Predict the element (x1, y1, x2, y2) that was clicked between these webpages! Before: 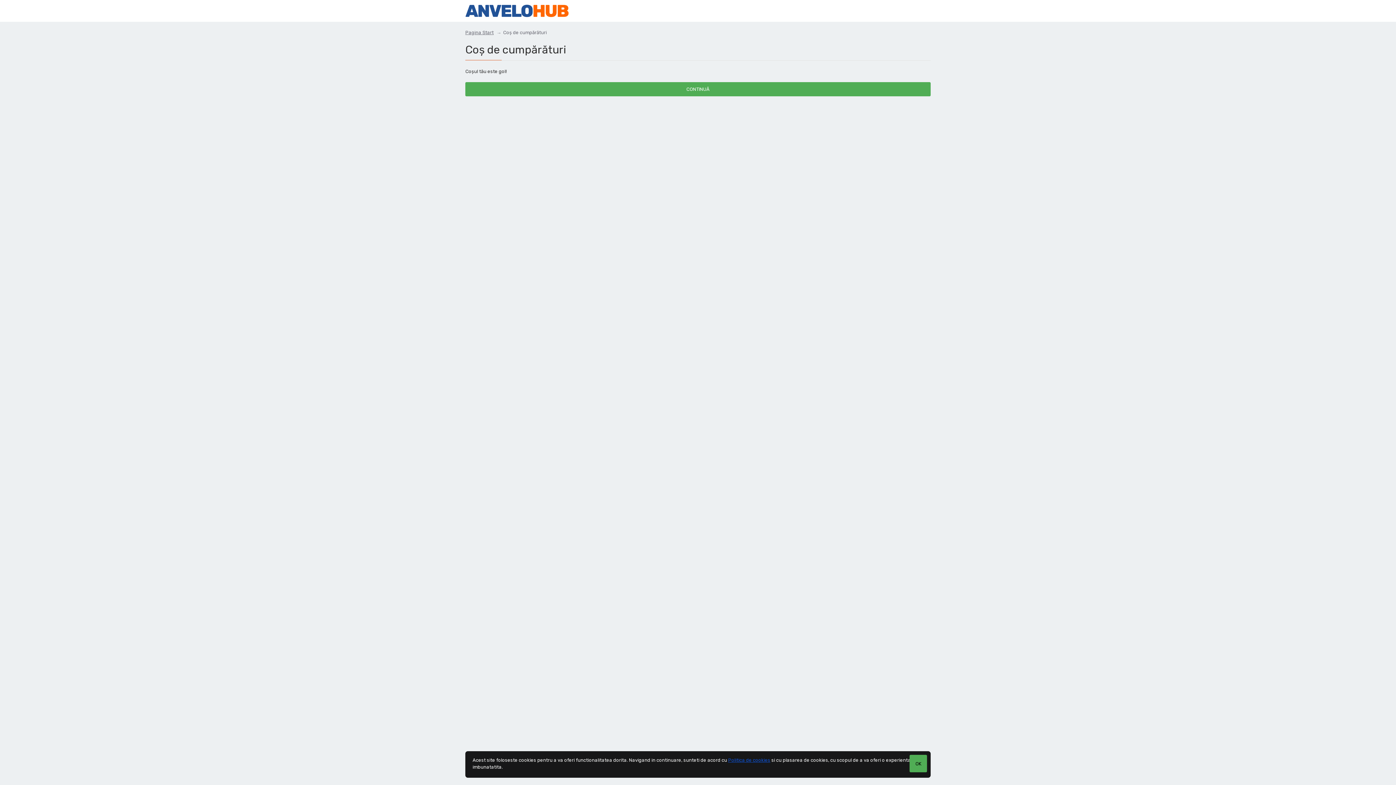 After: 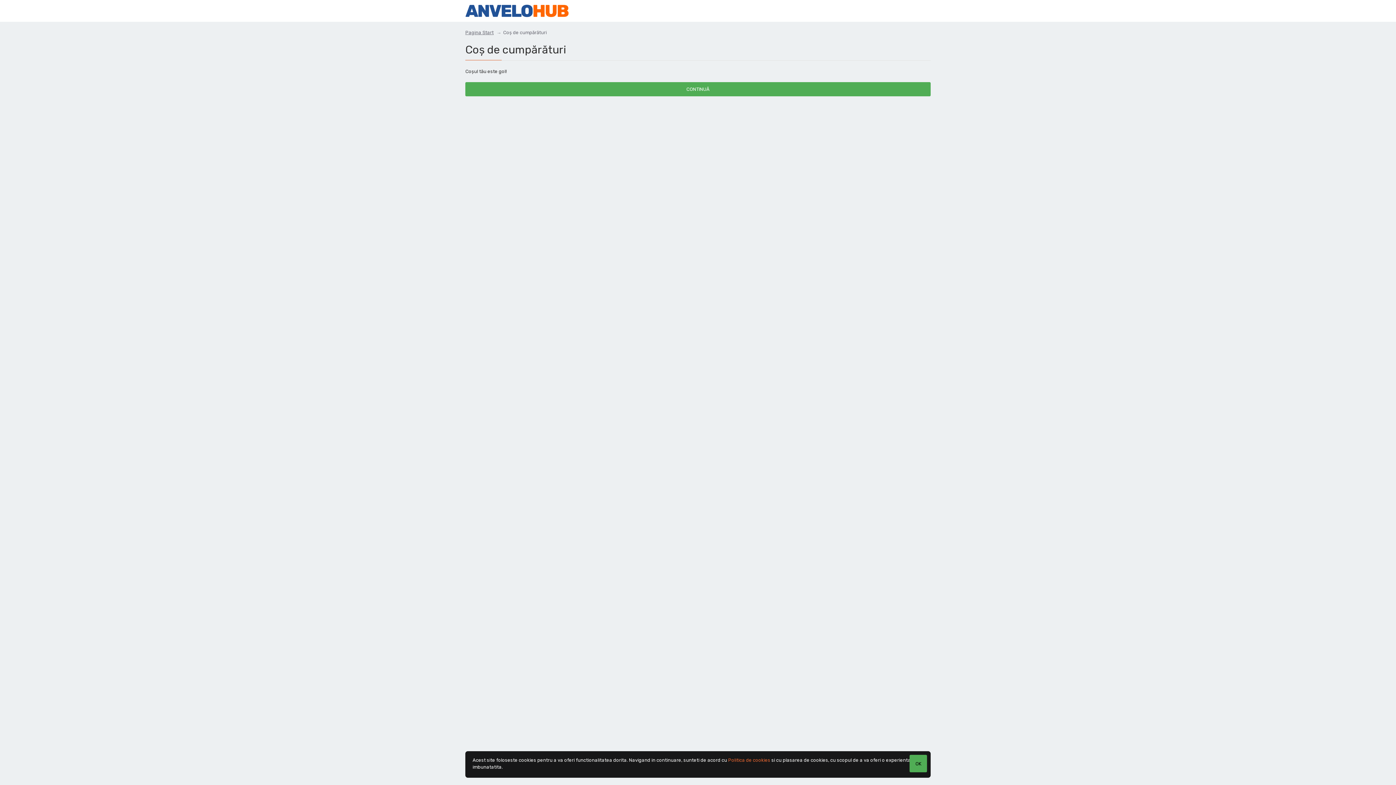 Action: label: Politica de cookies bbox: (728, 757, 770, 764)